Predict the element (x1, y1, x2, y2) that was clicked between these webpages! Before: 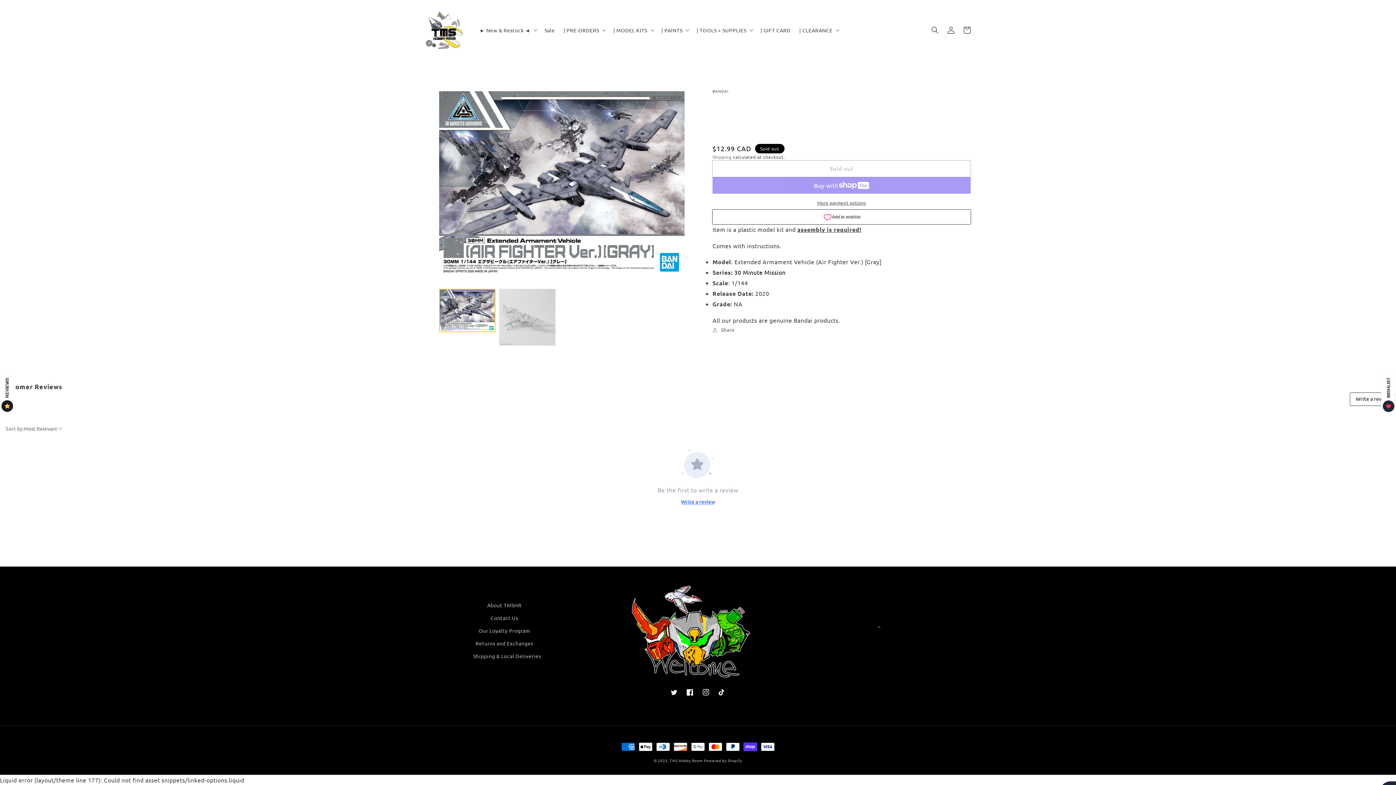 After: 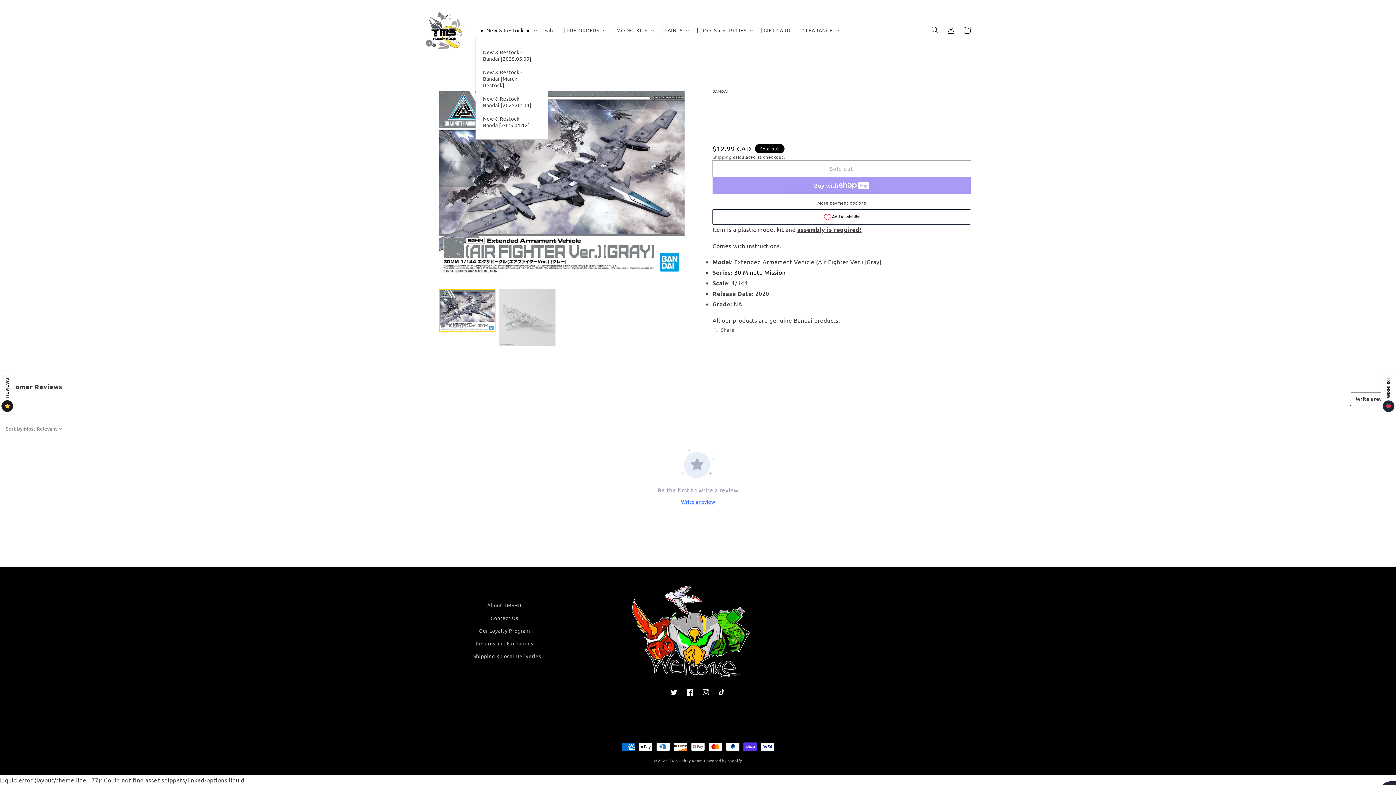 Action: label: ► New & Restock ◄ bbox: (475, 22, 540, 37)